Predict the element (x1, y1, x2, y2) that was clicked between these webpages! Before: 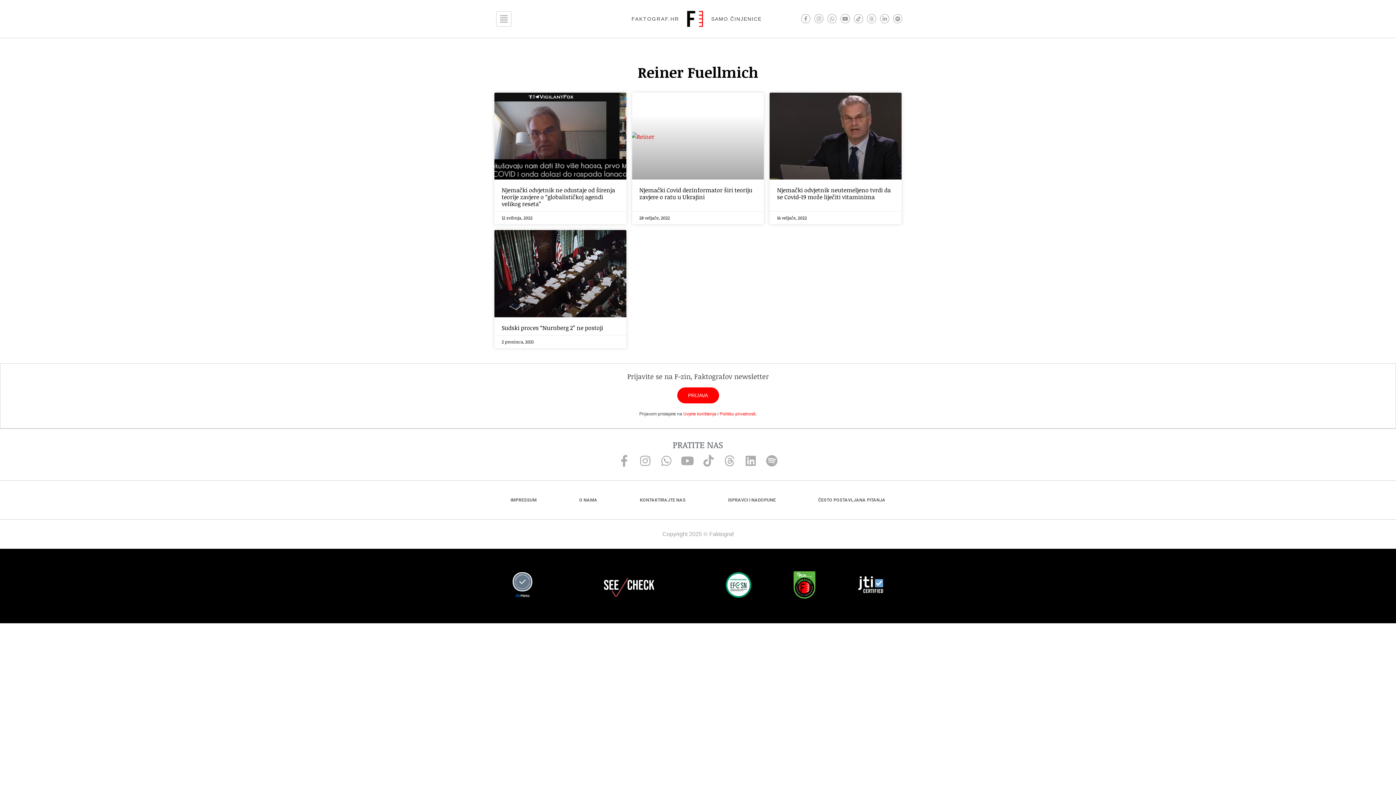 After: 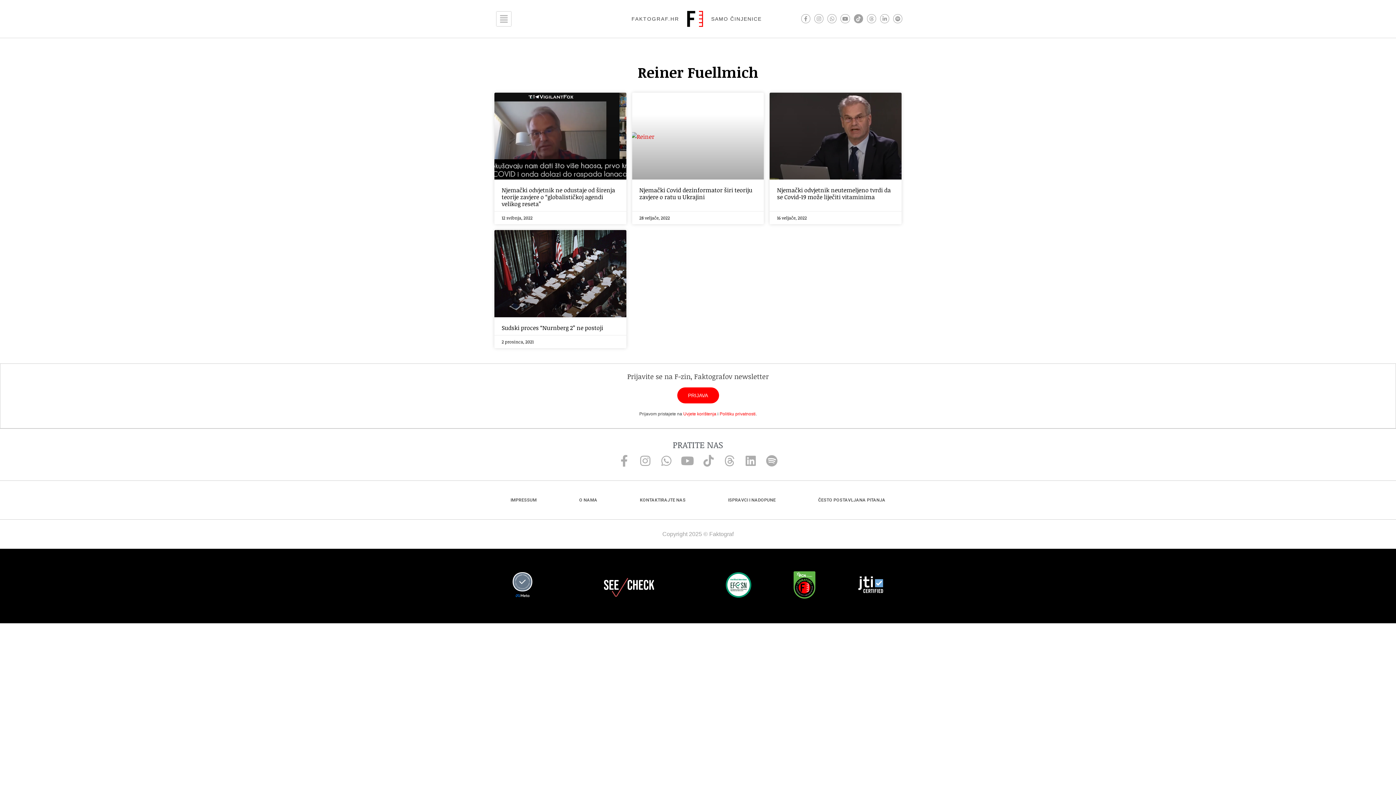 Action: bbox: (854, 14, 863, 23) label: Tiktok